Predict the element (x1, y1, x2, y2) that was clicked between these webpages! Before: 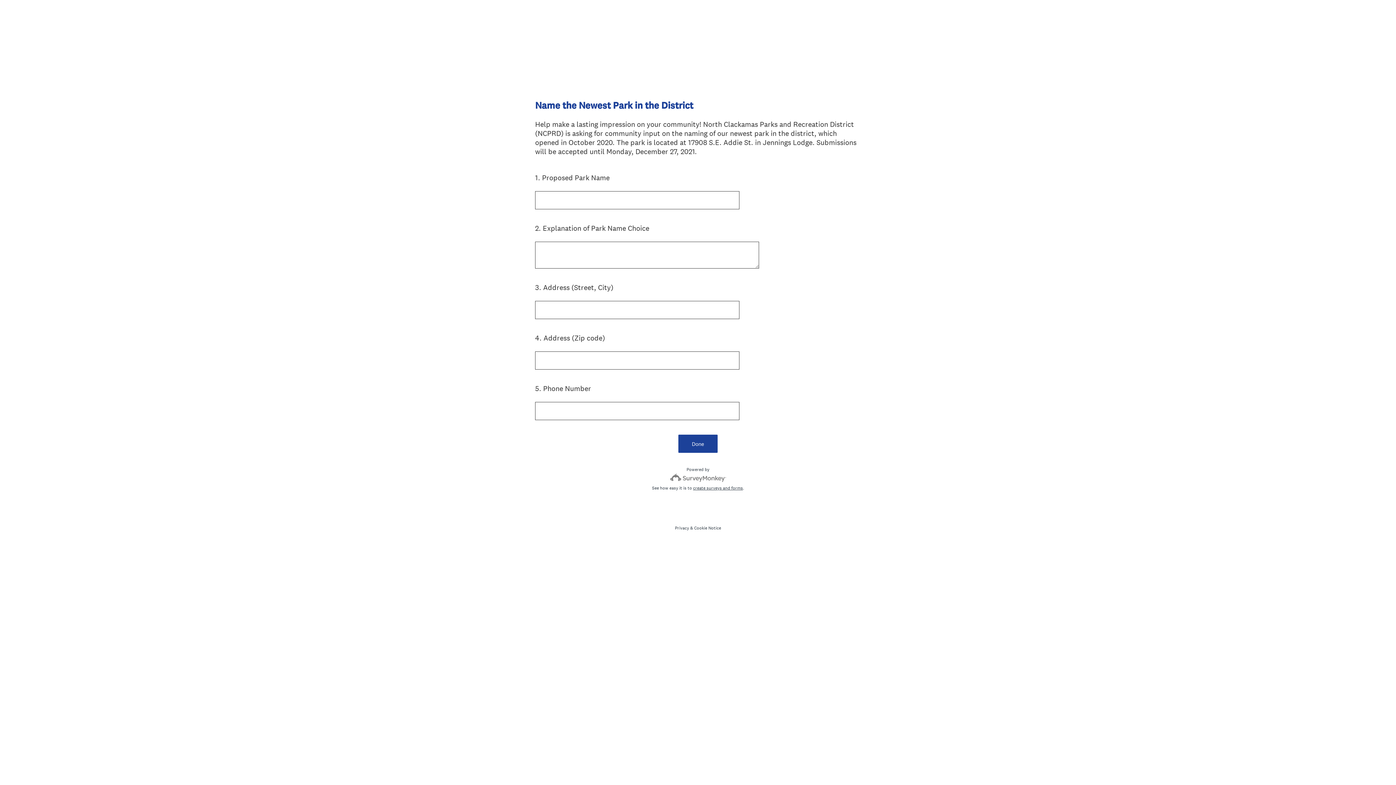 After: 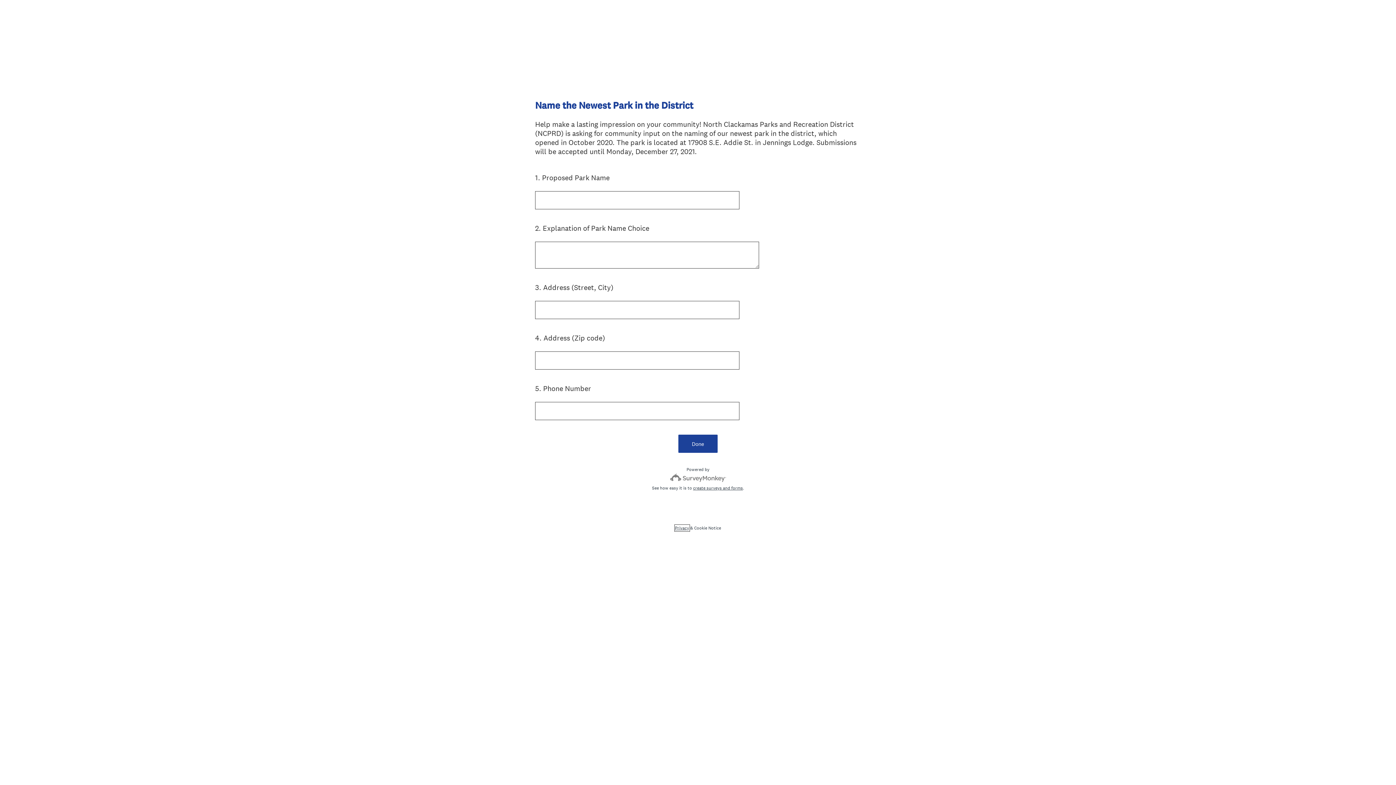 Action: label: SurveyMonkey Privacy Notice bbox: (675, 525, 689, 531)